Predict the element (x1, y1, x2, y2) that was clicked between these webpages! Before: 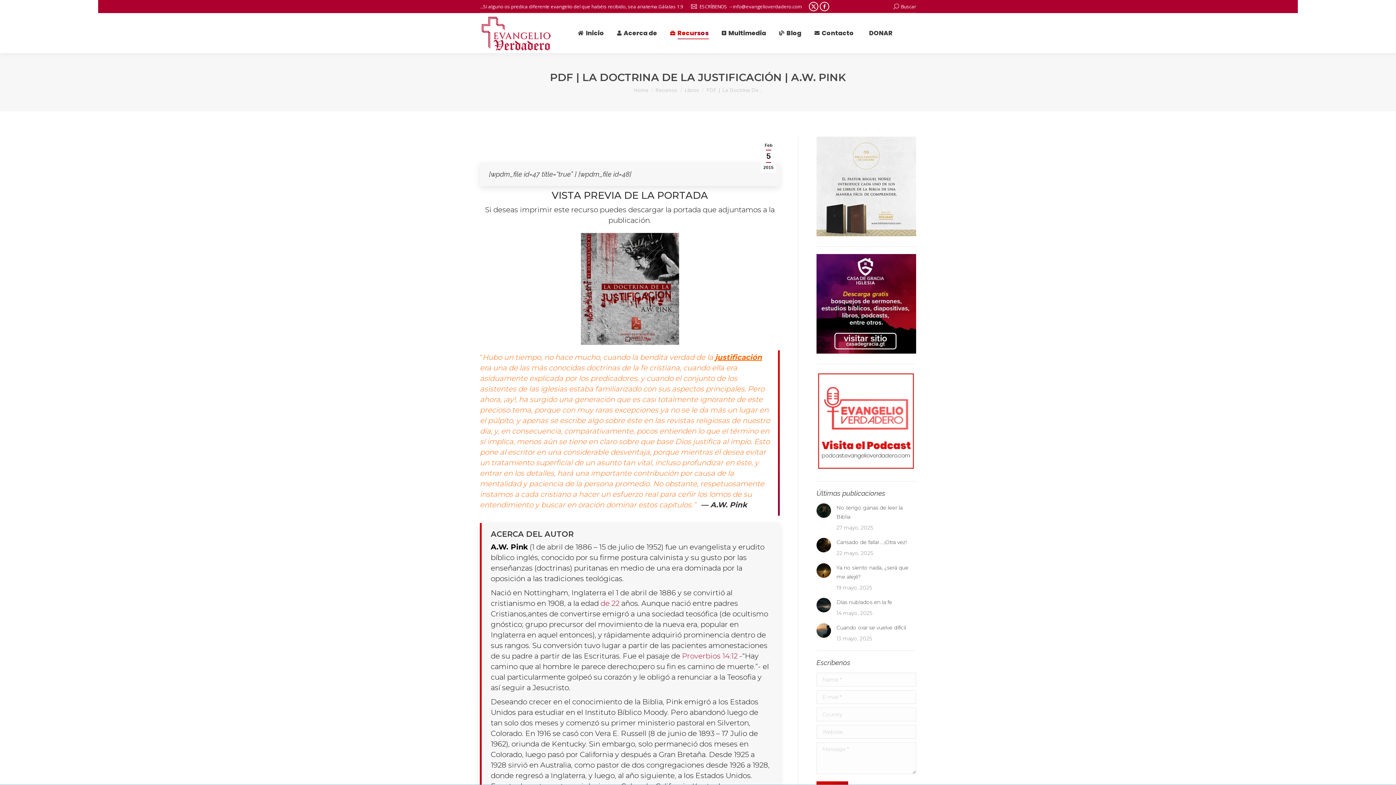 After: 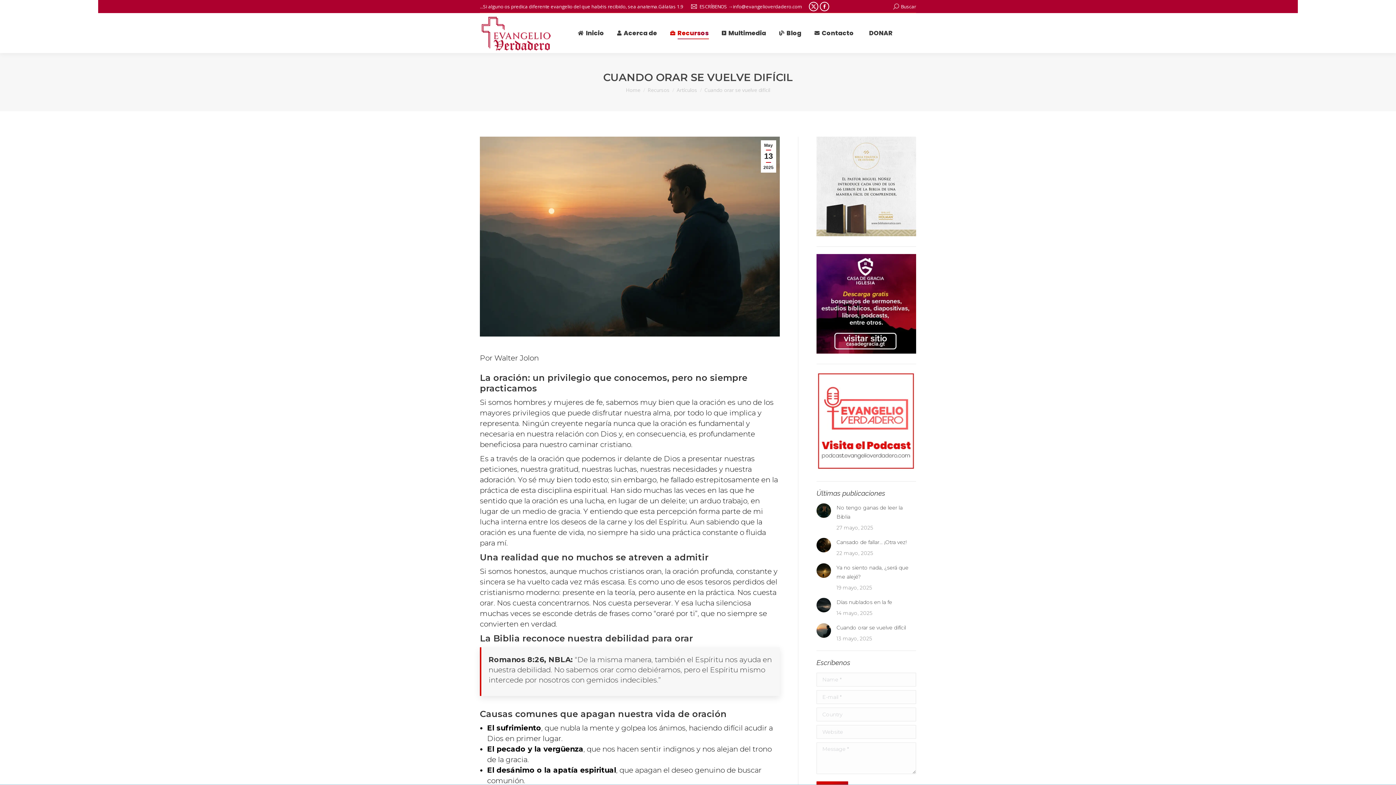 Action: bbox: (816, 623, 831, 638) label: Post image